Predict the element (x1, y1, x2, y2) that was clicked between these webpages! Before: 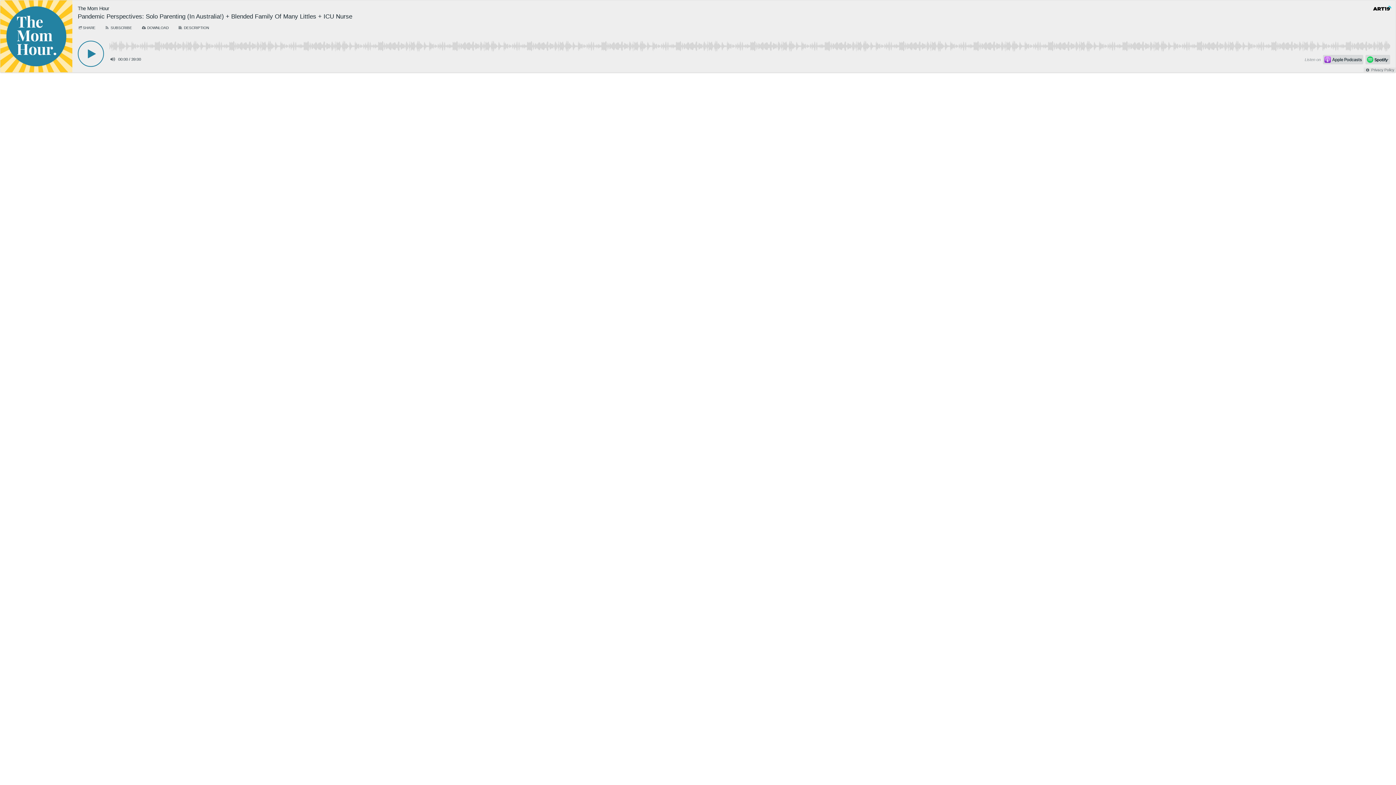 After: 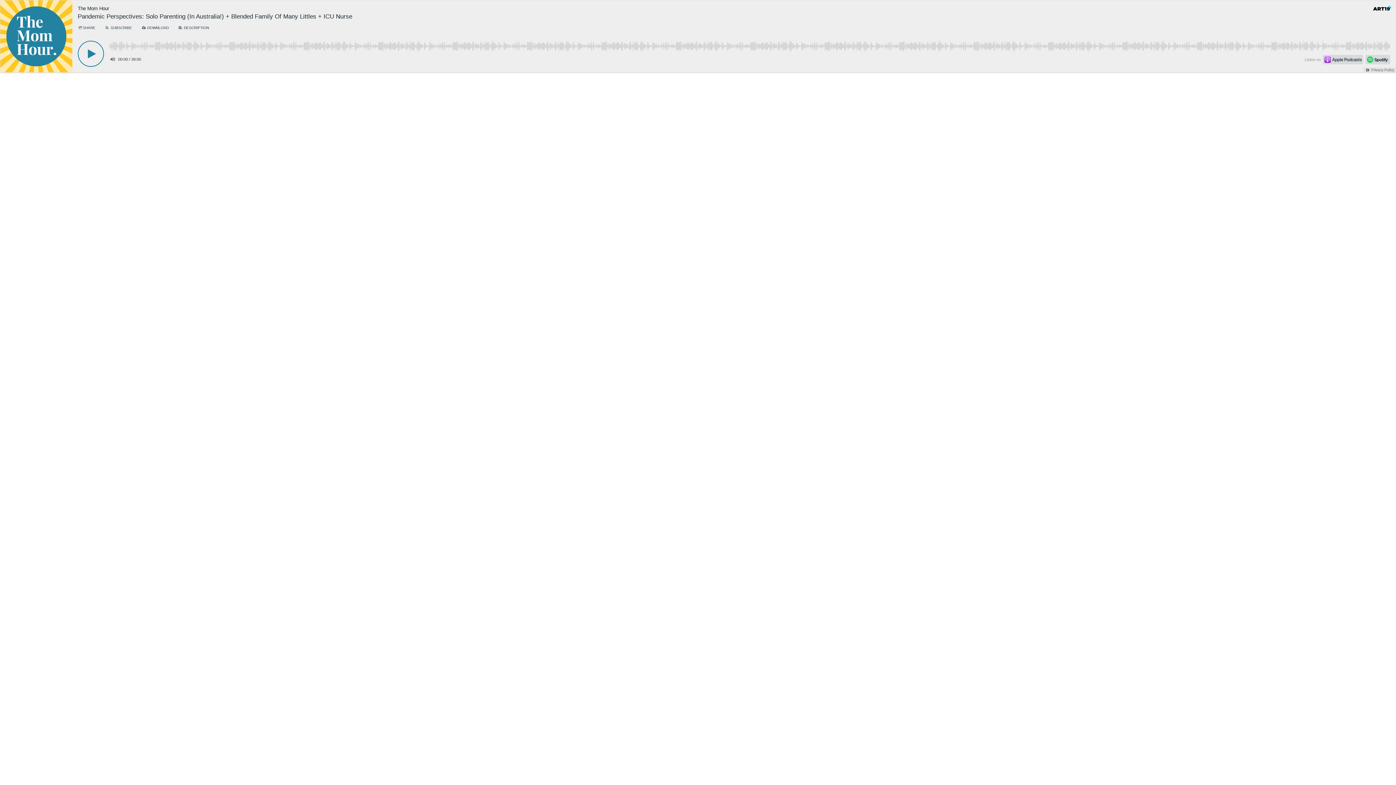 Action: bbox: (139, 24, 170, 31) label: Download